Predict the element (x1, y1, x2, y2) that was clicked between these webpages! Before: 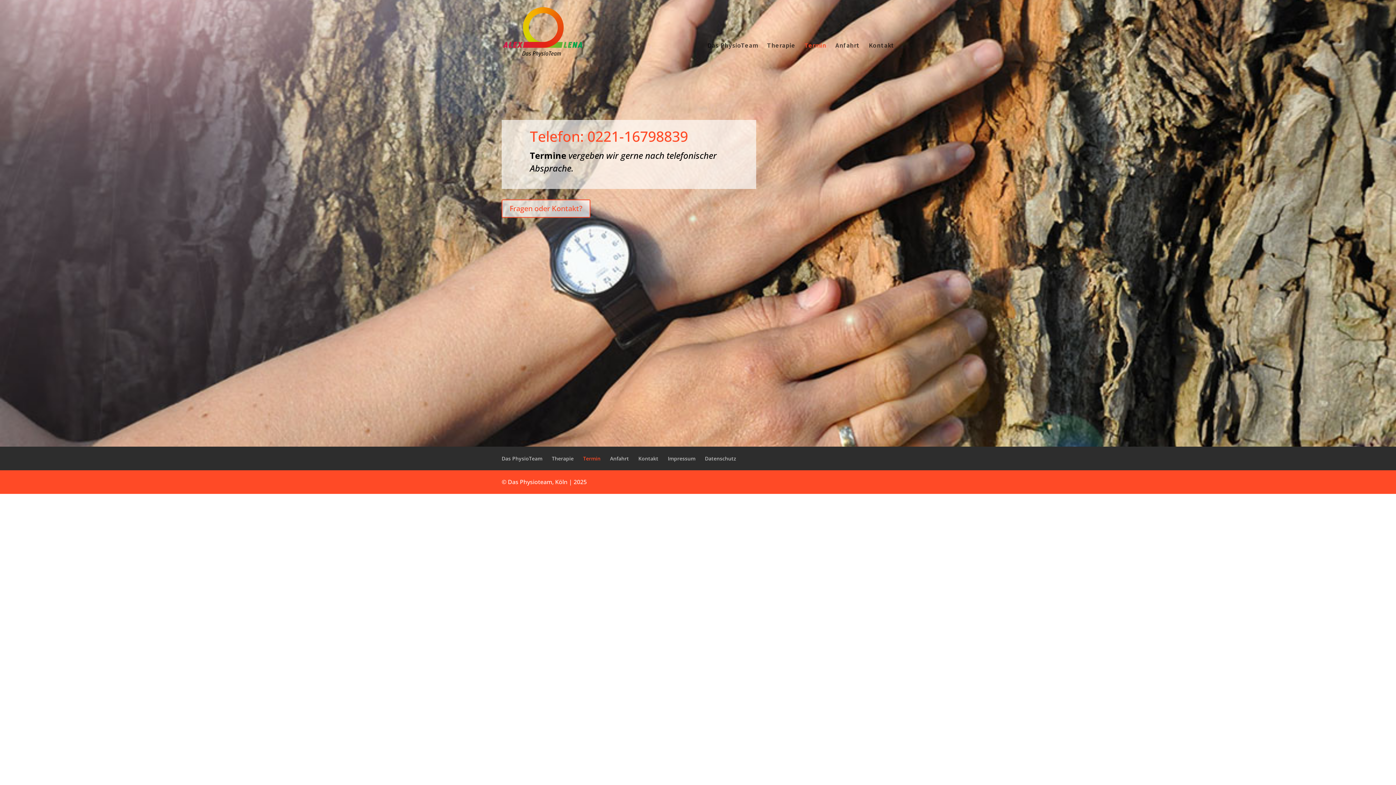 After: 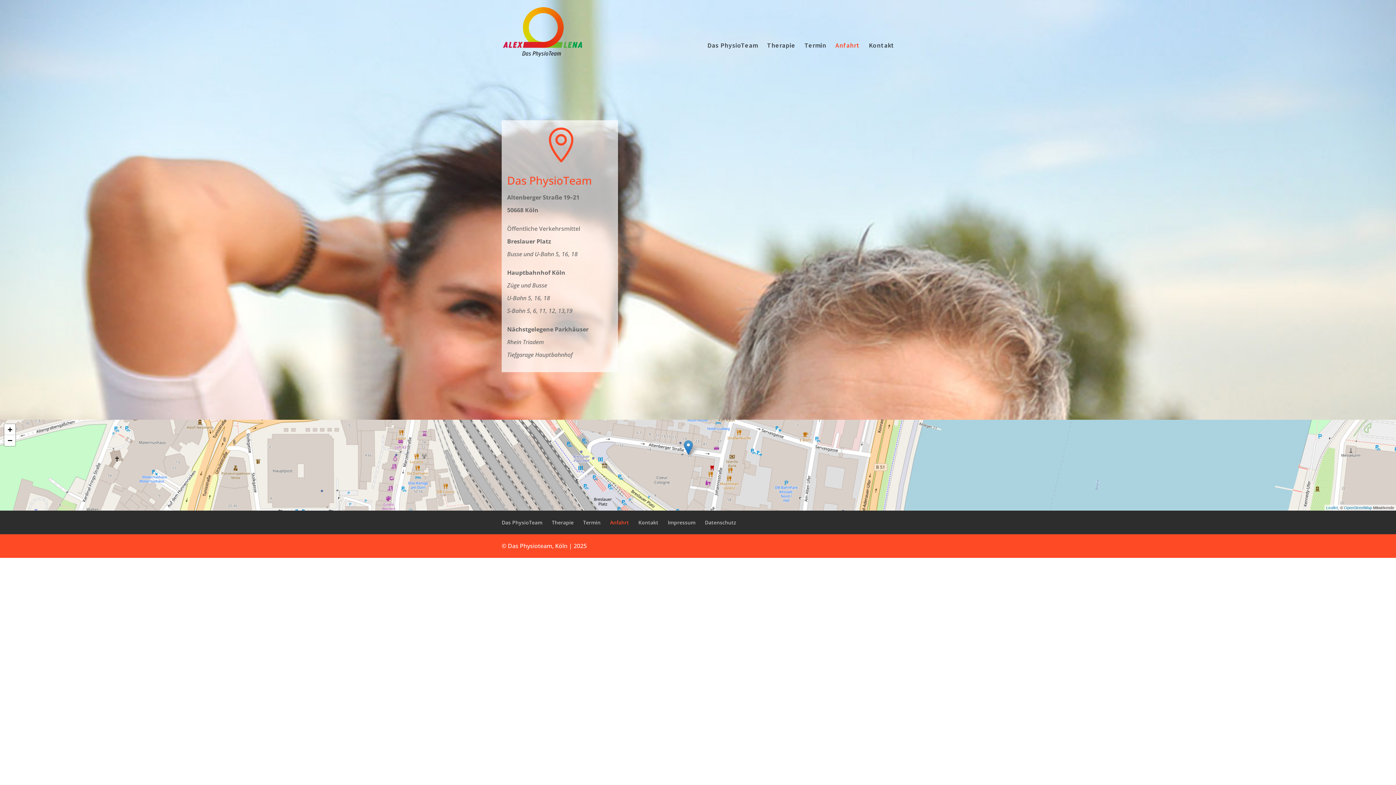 Action: label: Anfahrt bbox: (835, 42, 860, 90)